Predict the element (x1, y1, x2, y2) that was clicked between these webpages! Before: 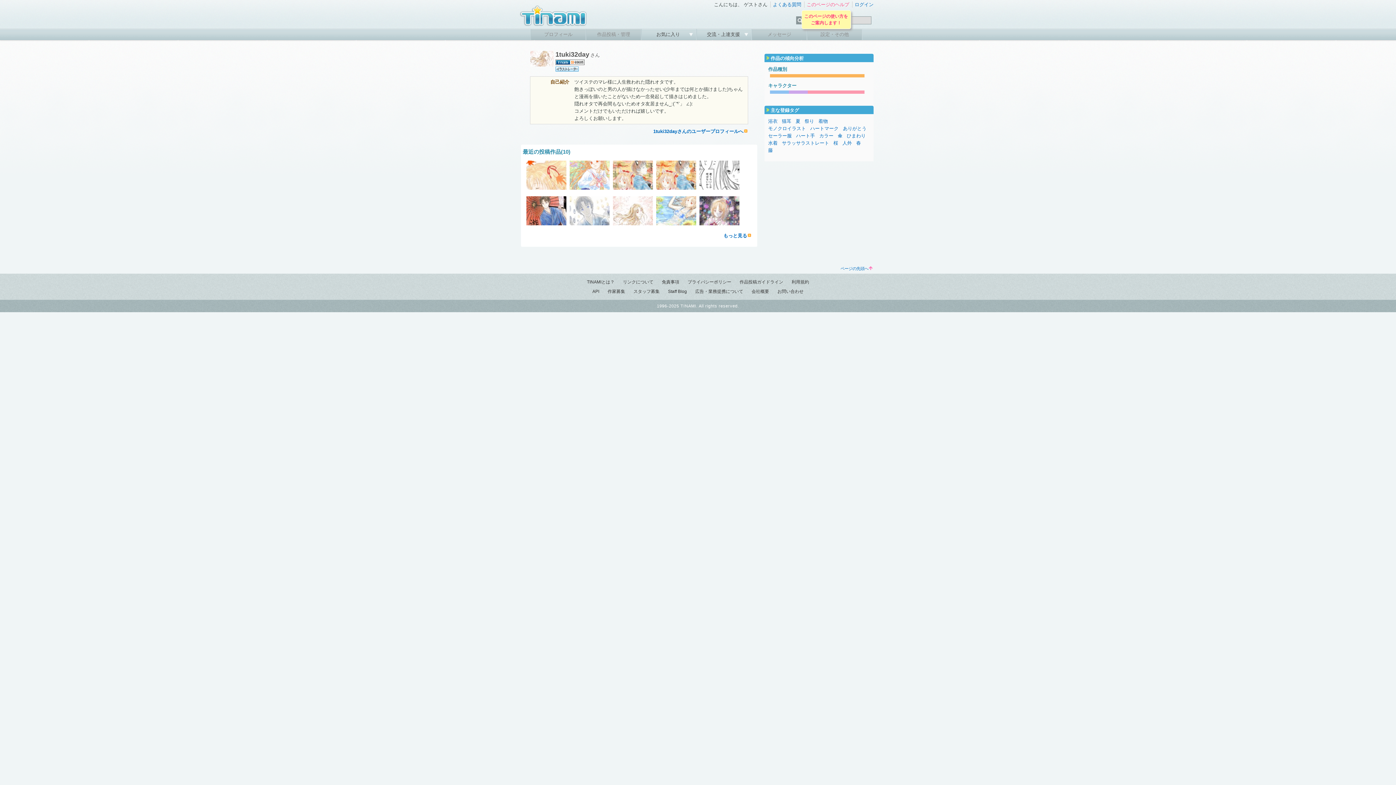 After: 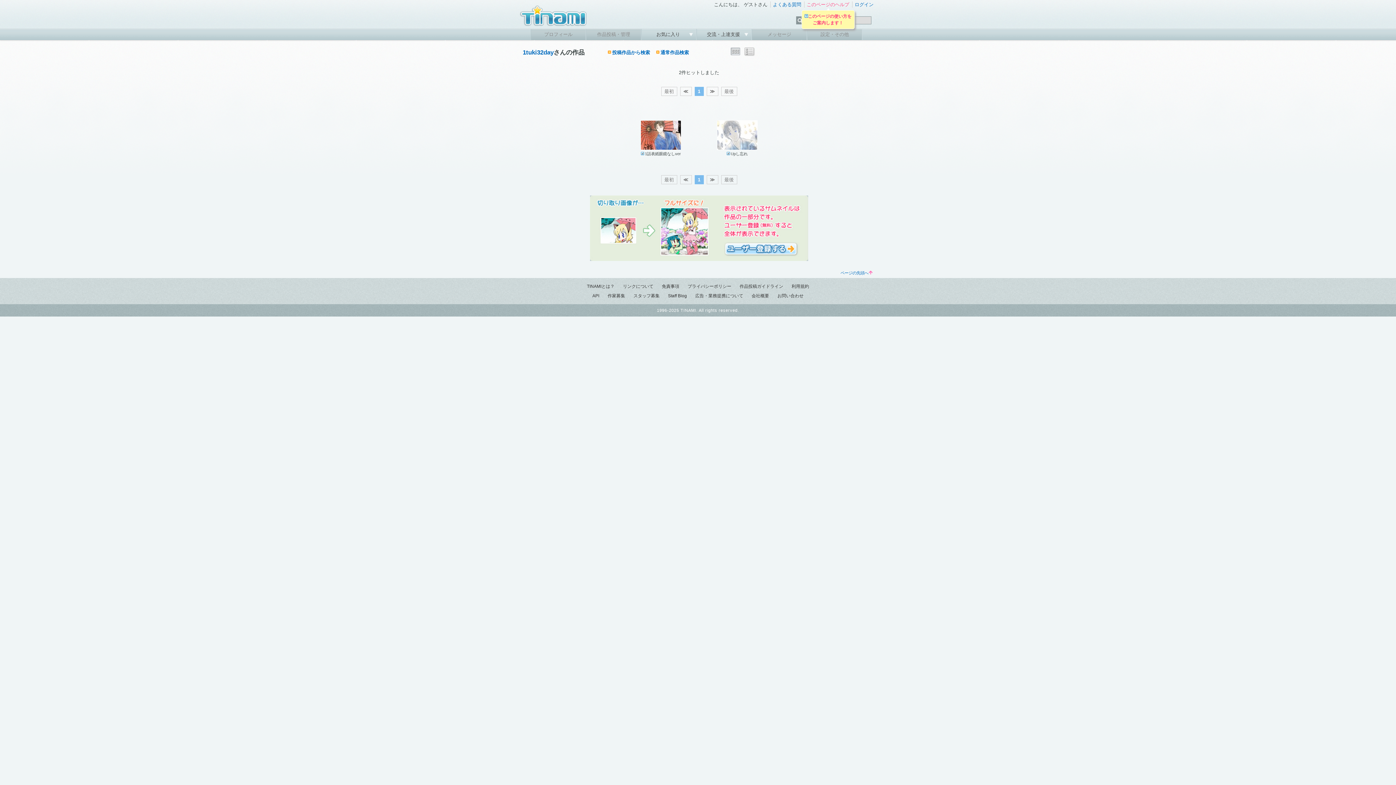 Action: bbox: (770, 89, 789, 94)